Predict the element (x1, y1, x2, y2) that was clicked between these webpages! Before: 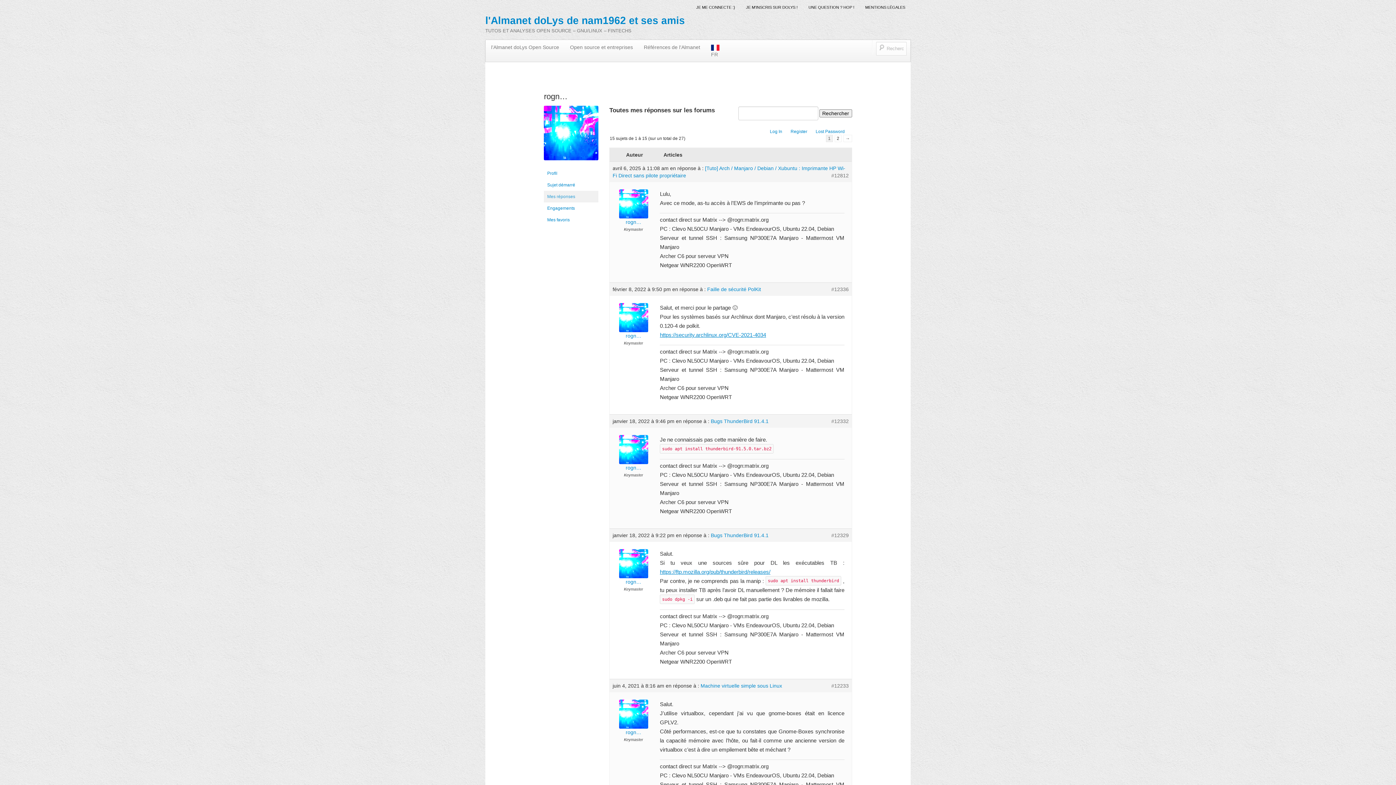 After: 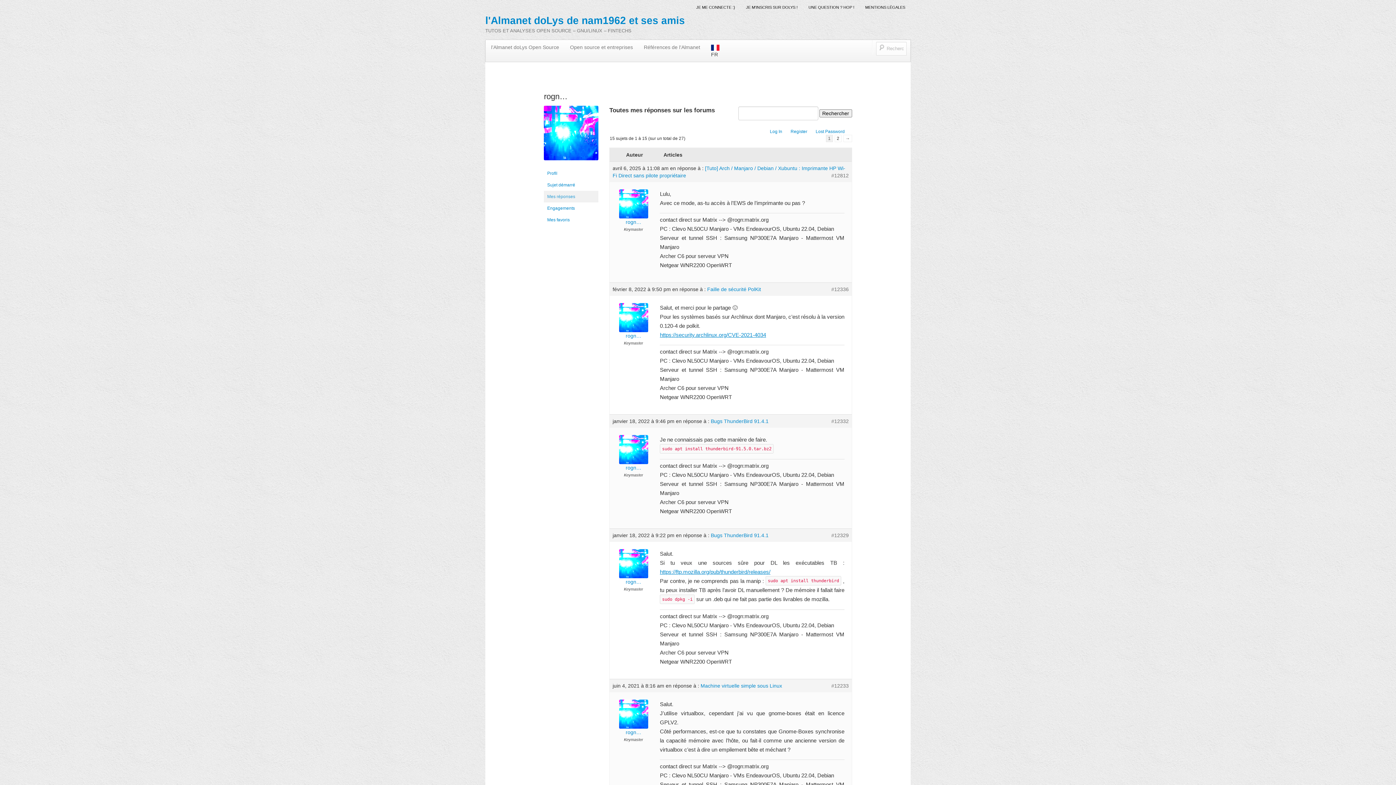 Action: bbox: (705, 40, 725, 61) label:  FR